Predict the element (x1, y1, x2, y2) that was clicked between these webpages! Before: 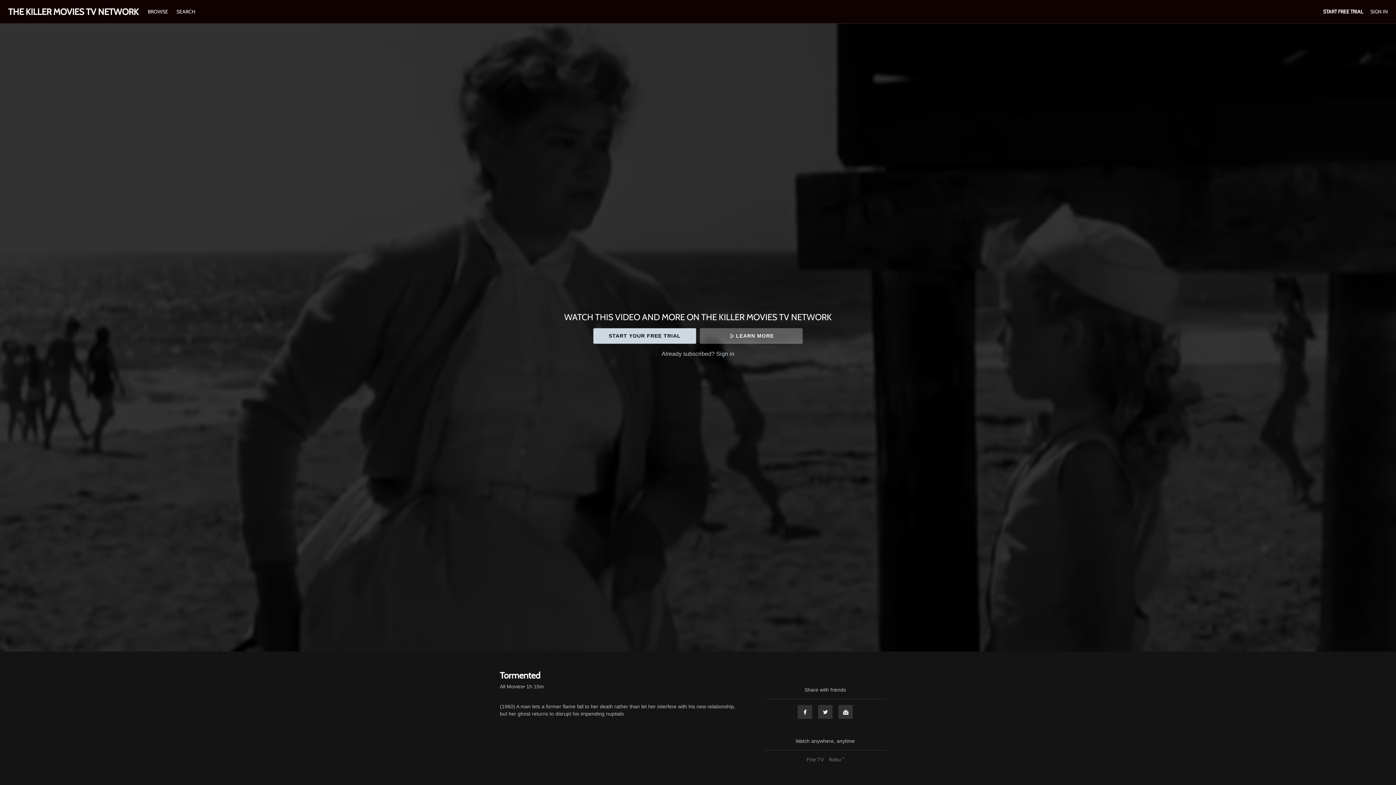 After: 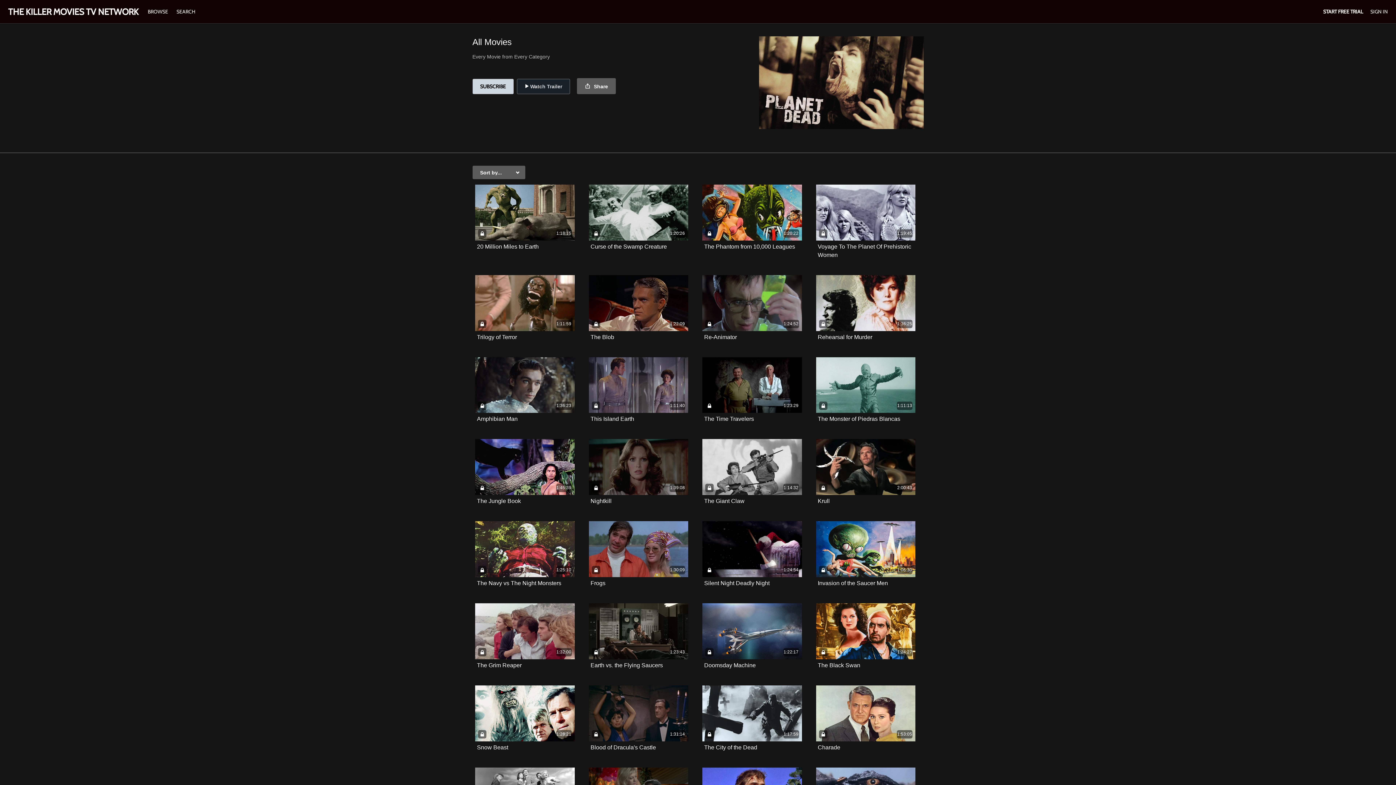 Action: label: All Movies bbox: (500, 683, 523, 690)